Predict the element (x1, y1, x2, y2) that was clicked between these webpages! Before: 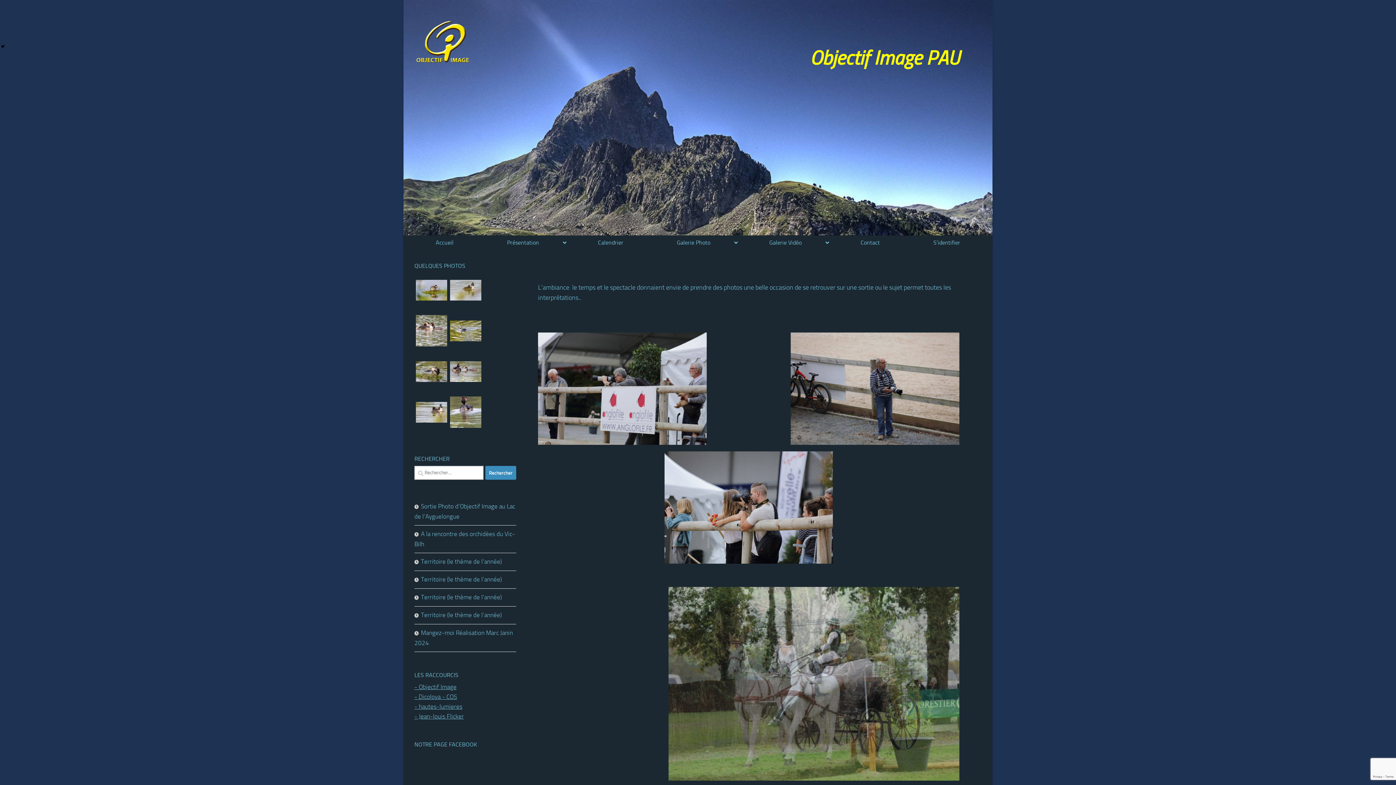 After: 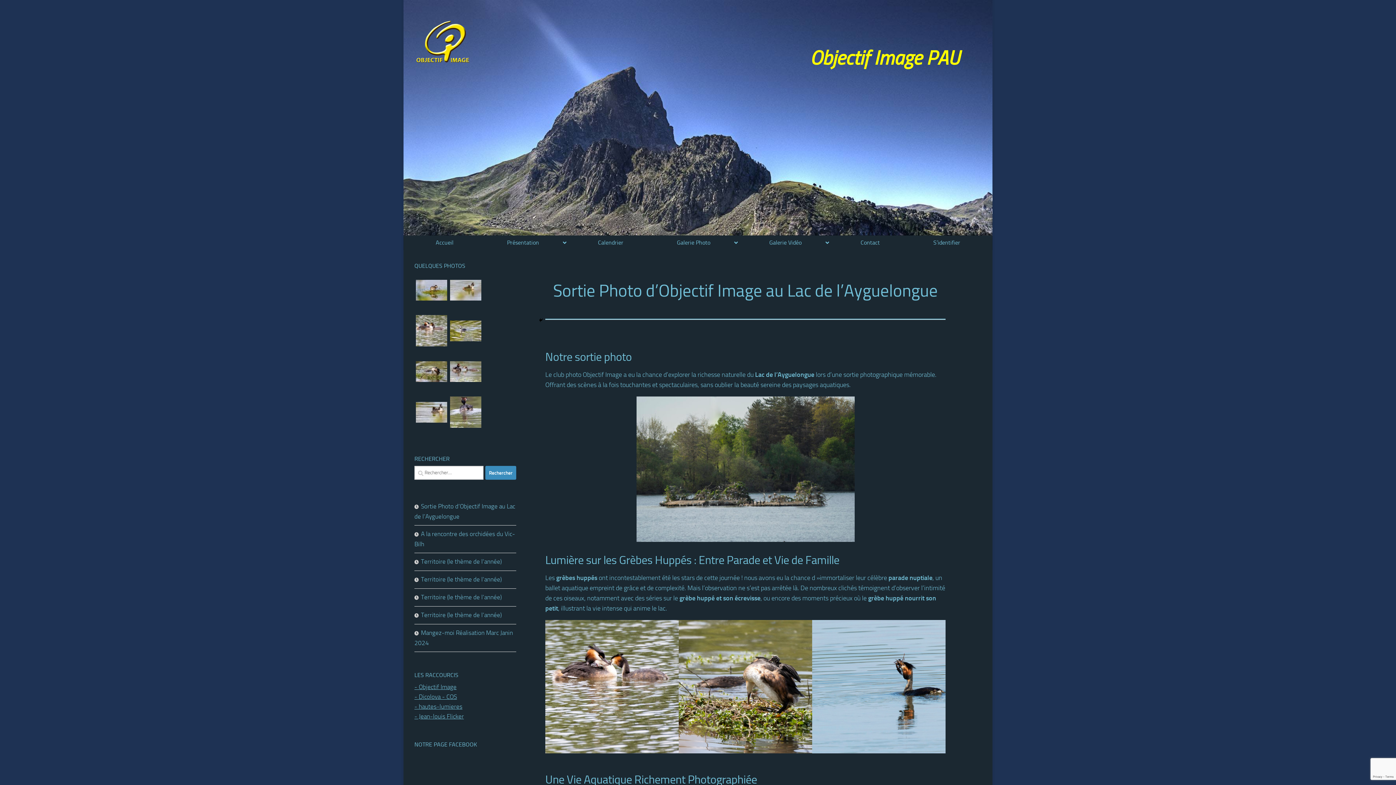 Action: bbox: (414, 14, 476, 76)